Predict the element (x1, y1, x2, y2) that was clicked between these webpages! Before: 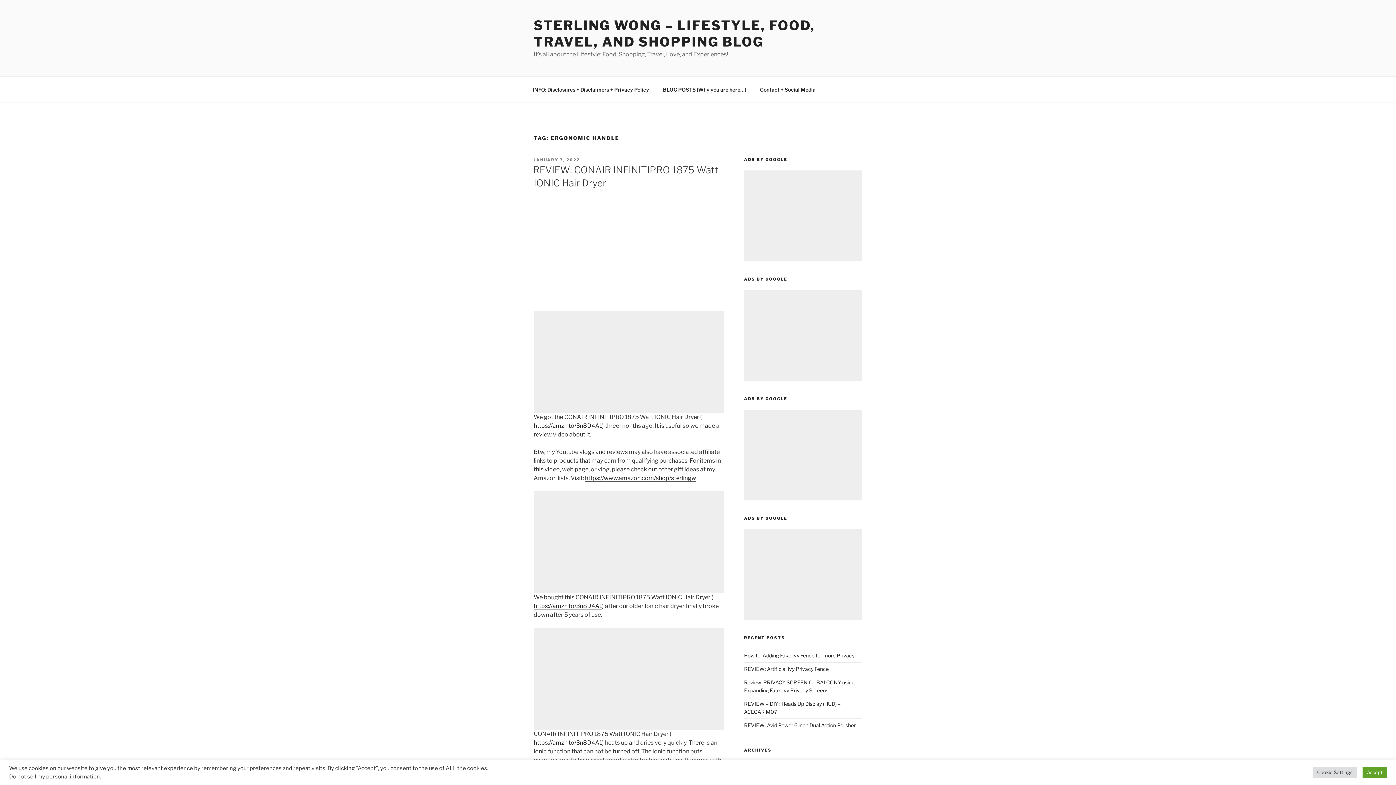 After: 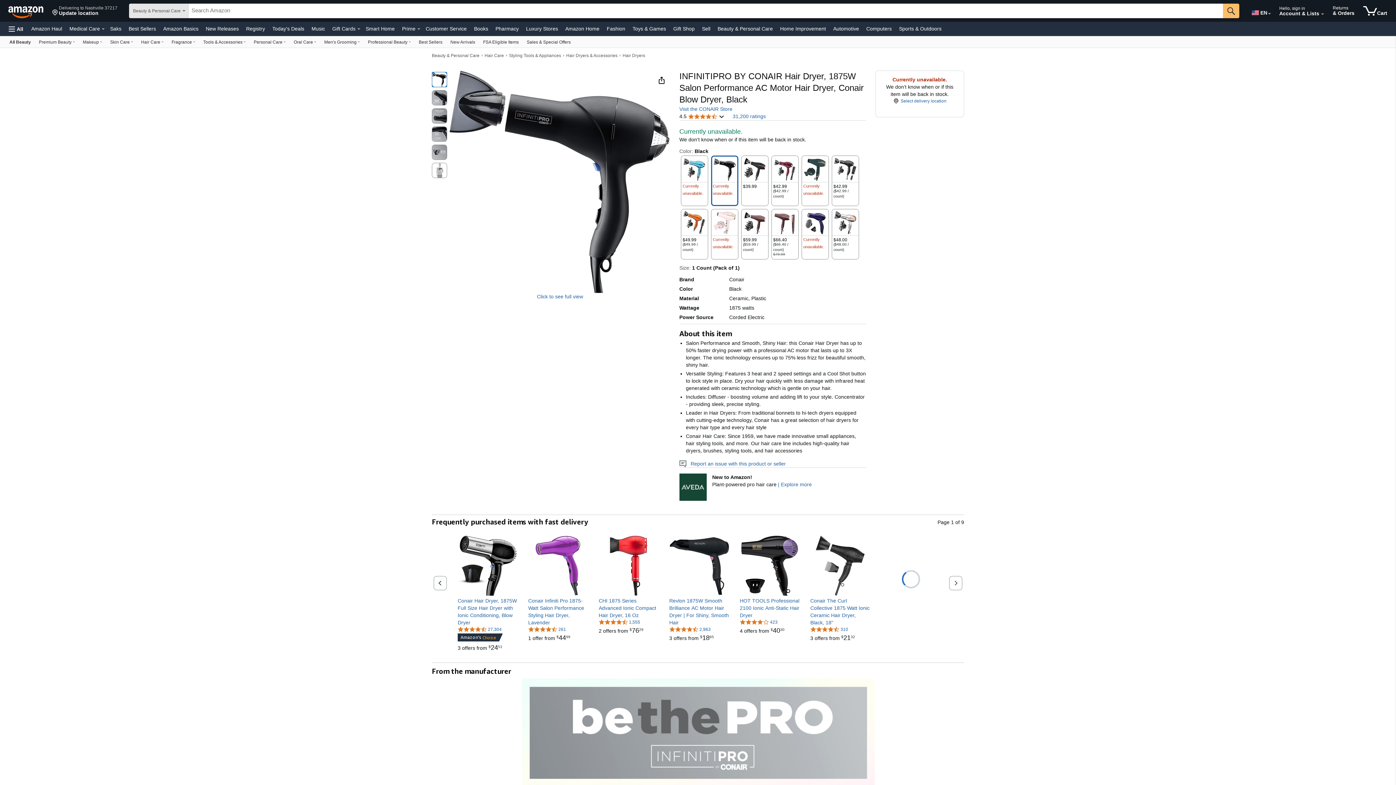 Action: label: https://amzn.to/3n8D4A1 bbox: (533, 422, 602, 429)